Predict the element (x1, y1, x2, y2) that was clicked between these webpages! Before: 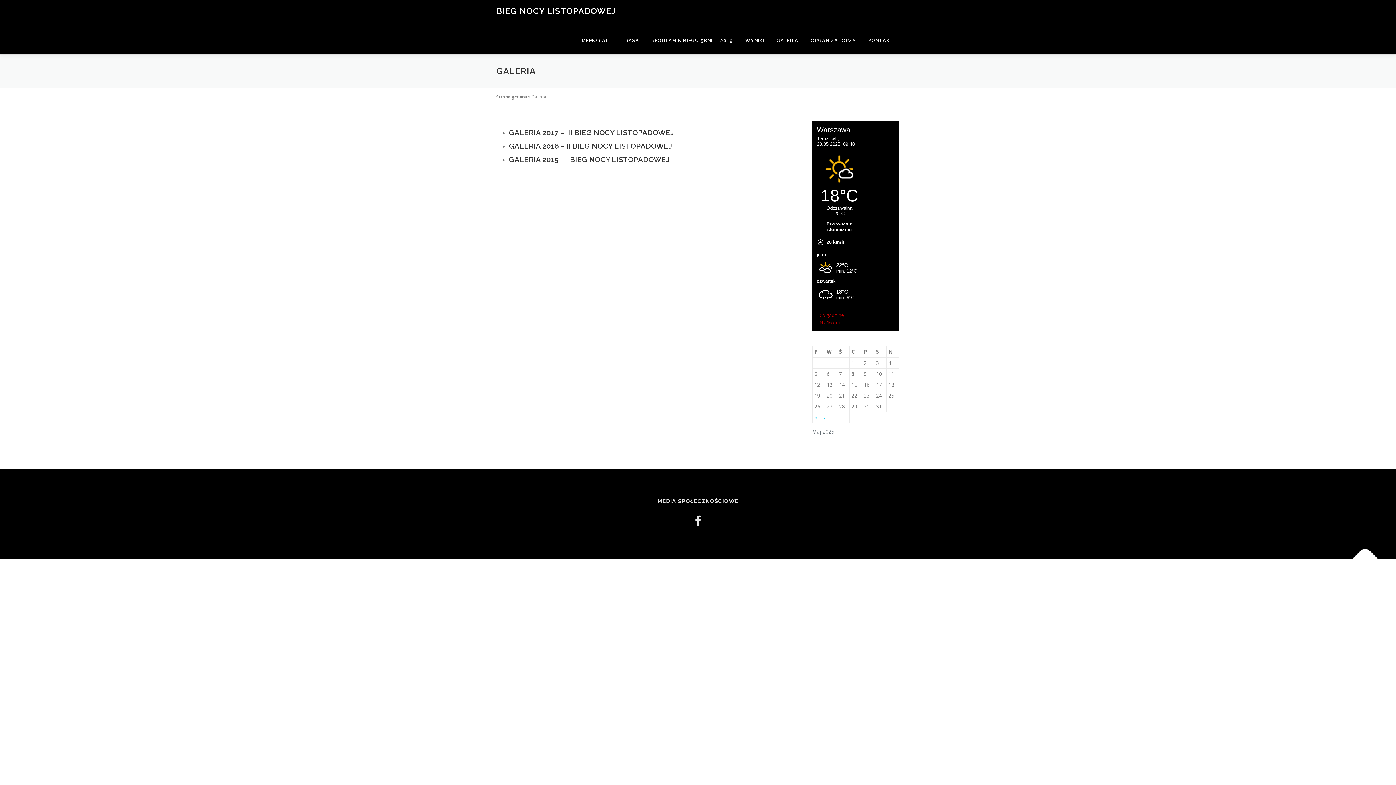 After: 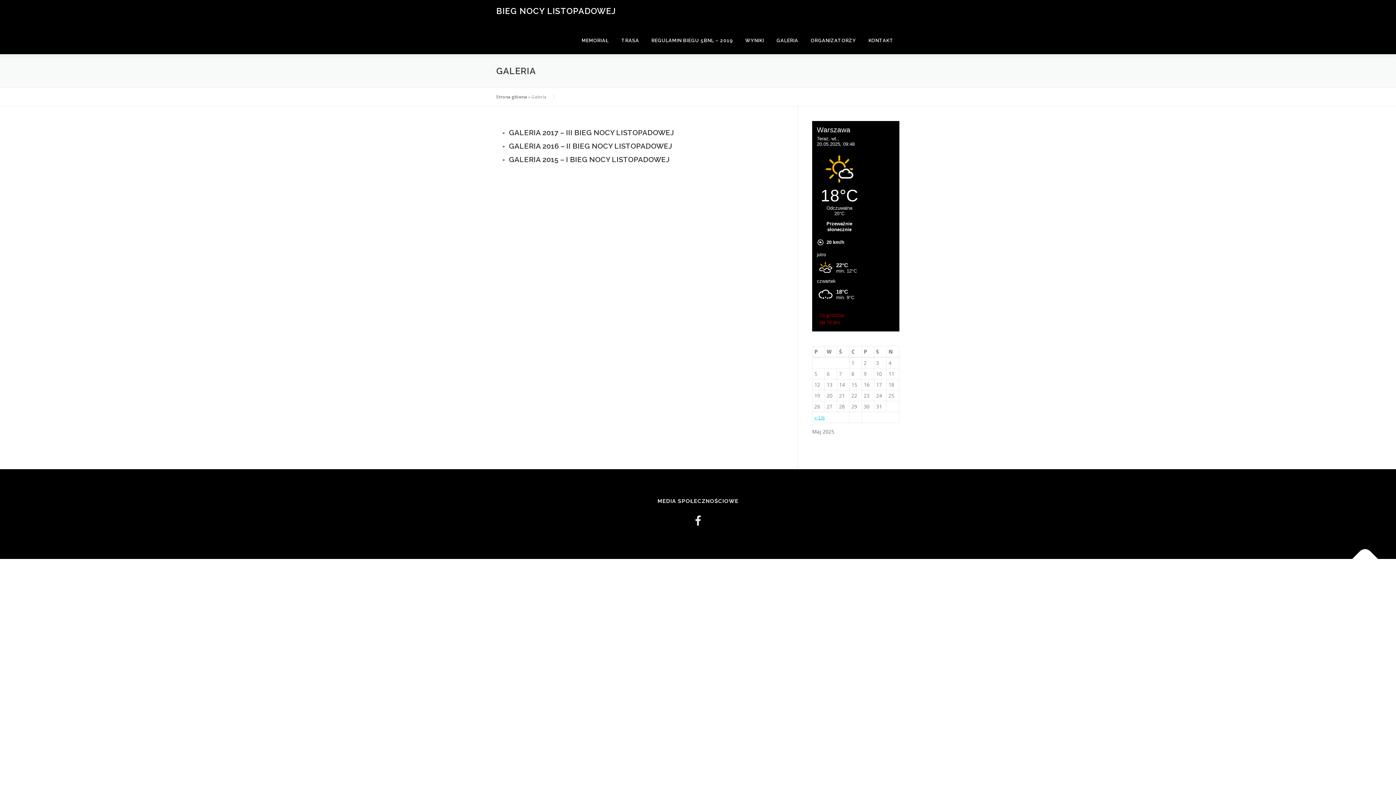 Action: label: GALERIA bbox: (770, 26, 804, 54)